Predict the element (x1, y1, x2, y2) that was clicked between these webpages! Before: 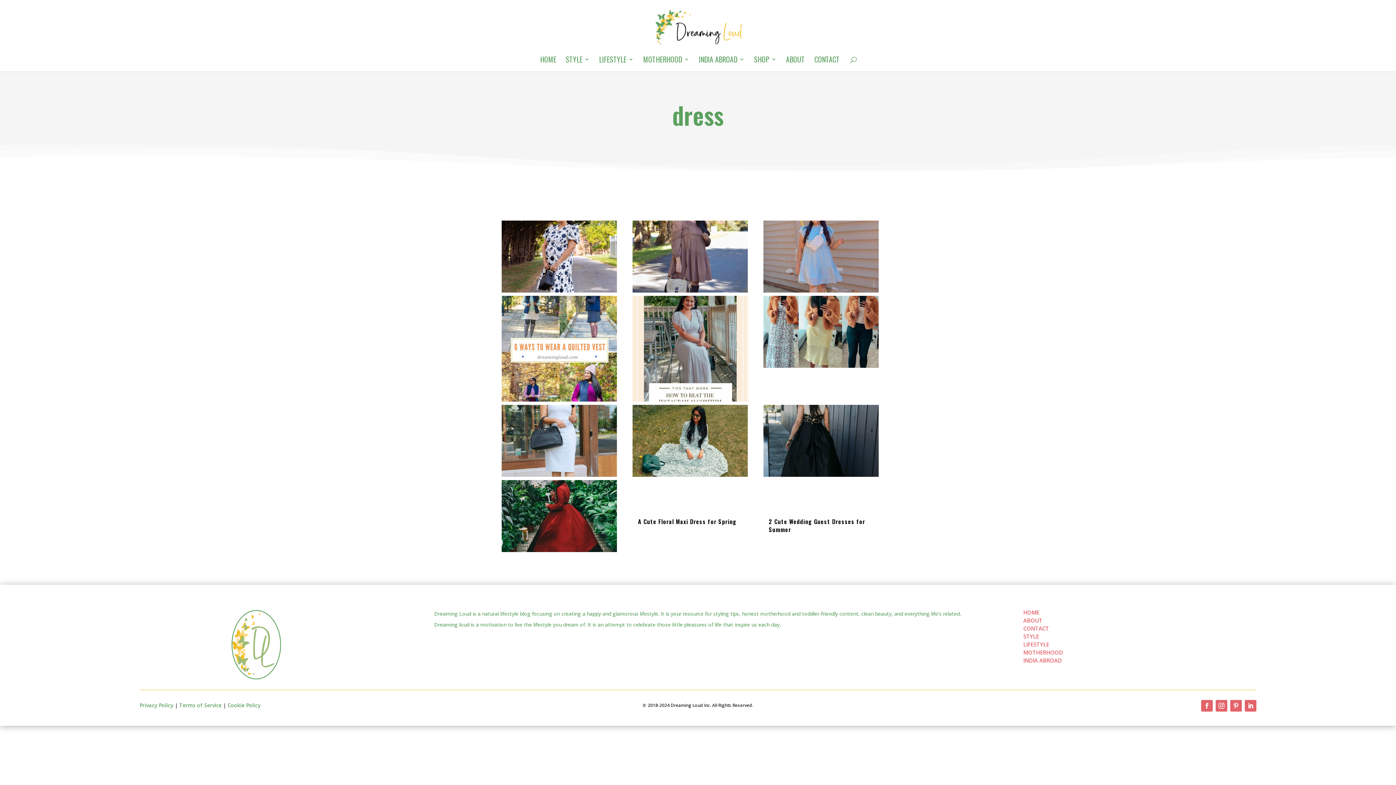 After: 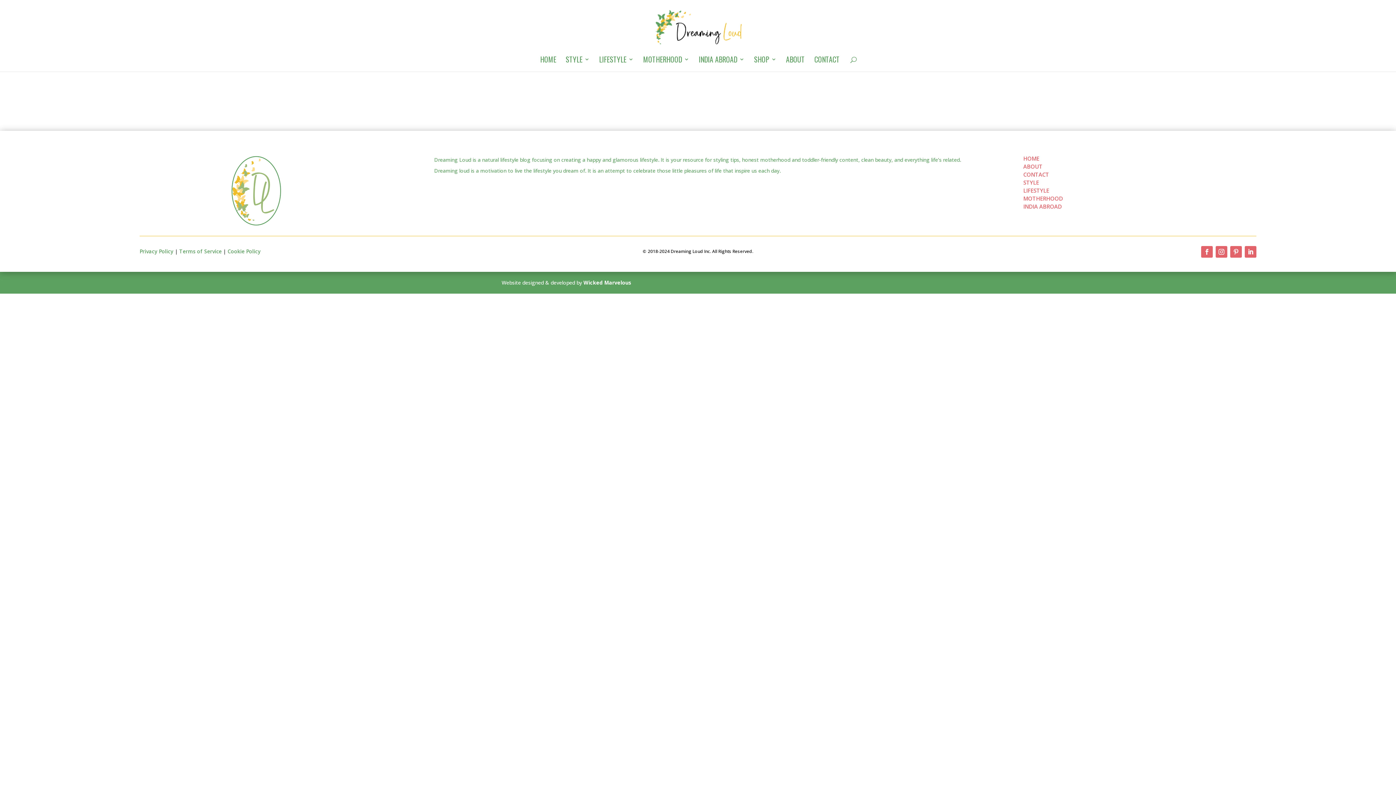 Action: bbox: (179, 702, 221, 709) label: Terms of Service